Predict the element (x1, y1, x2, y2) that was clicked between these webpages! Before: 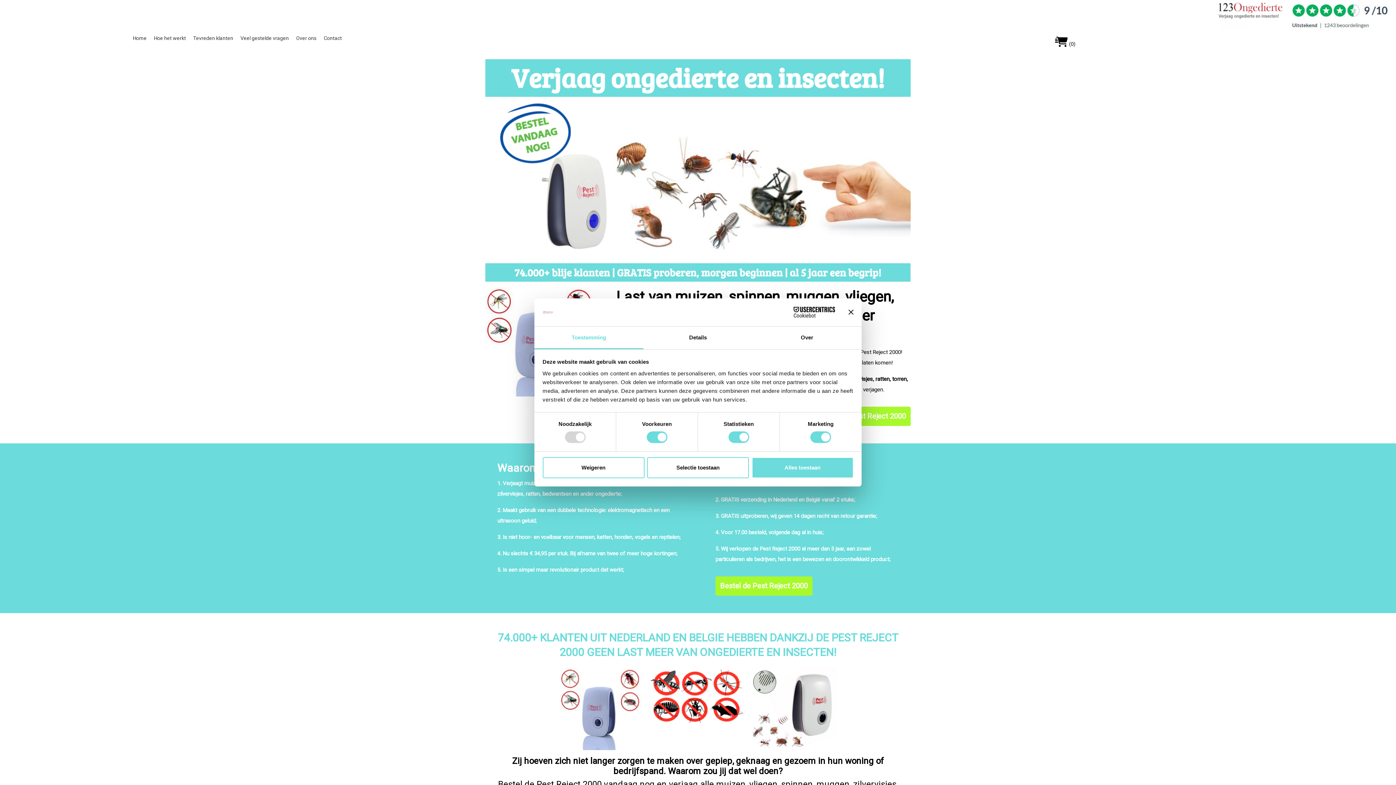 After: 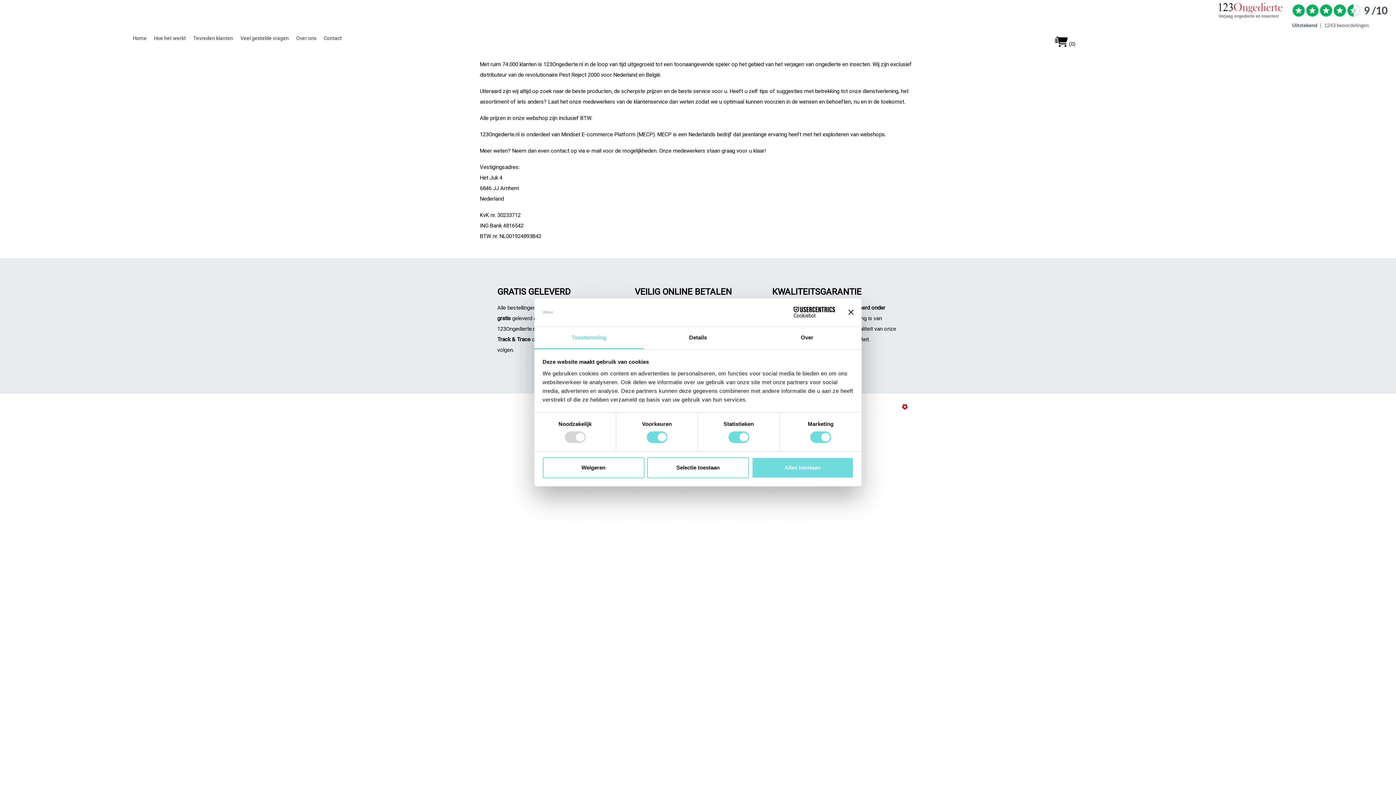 Action: label: Over ons bbox: (292, 30, 320, 45)